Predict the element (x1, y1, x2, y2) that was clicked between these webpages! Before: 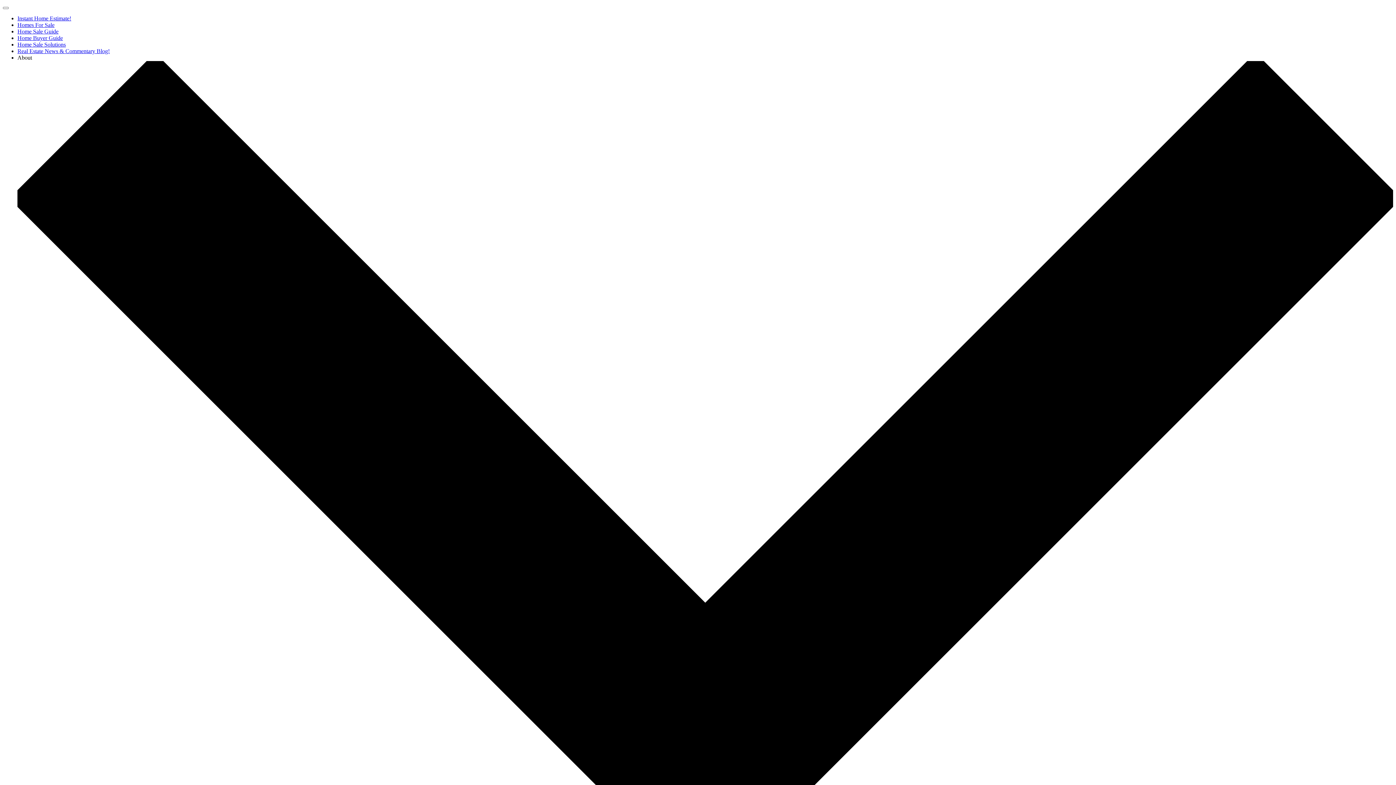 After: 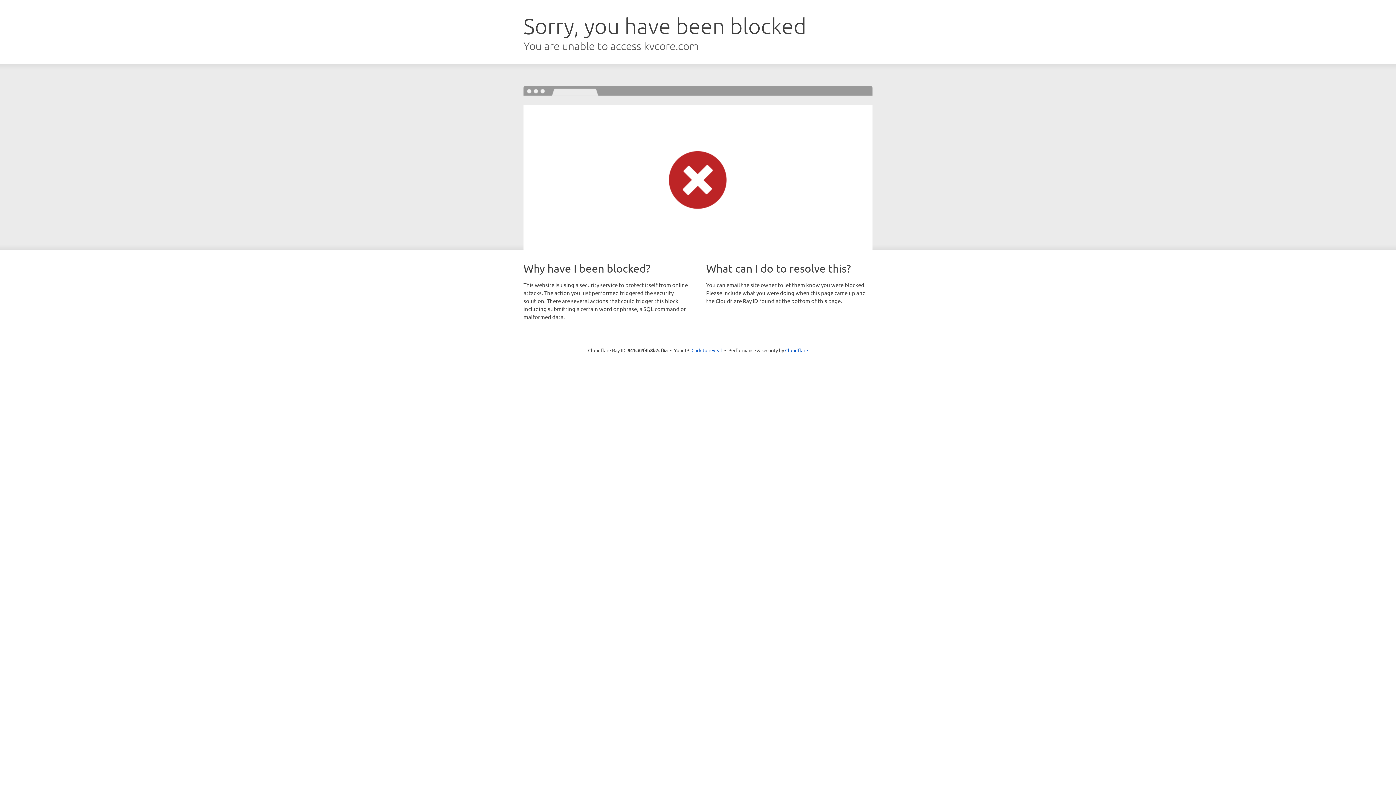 Action: label: Instant Home Estimate! bbox: (17, 15, 71, 21)